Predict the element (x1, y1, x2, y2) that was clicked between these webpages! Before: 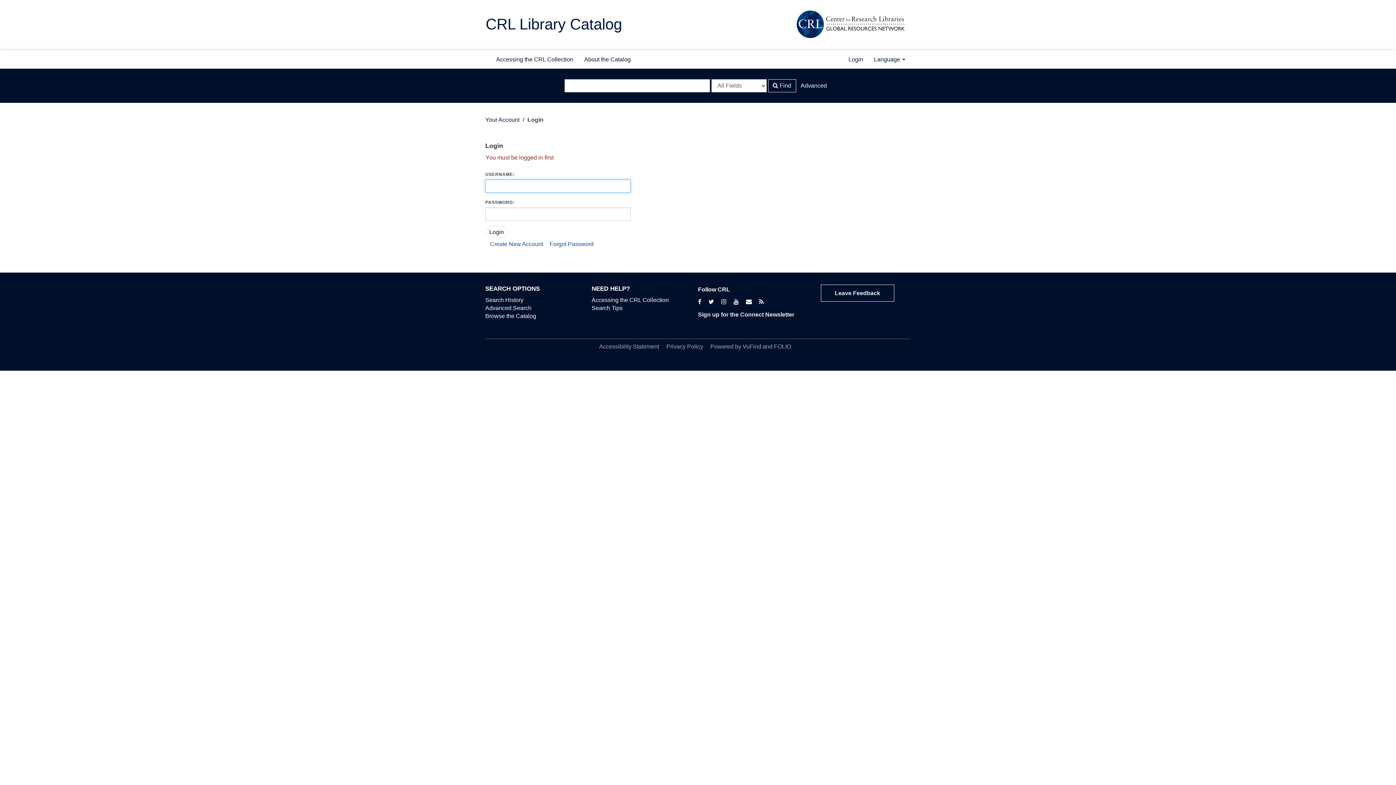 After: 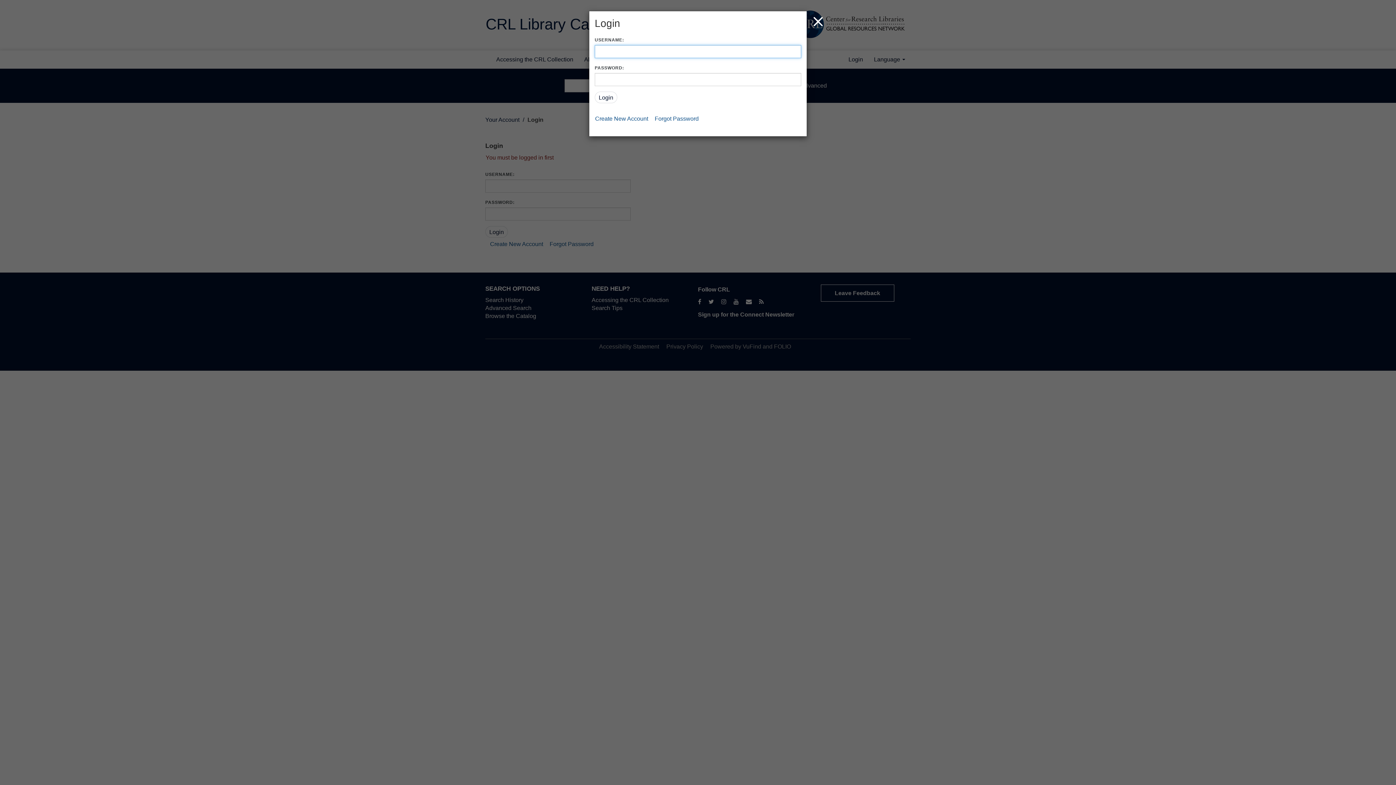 Action: label: Login bbox: (843, 50, 868, 68)